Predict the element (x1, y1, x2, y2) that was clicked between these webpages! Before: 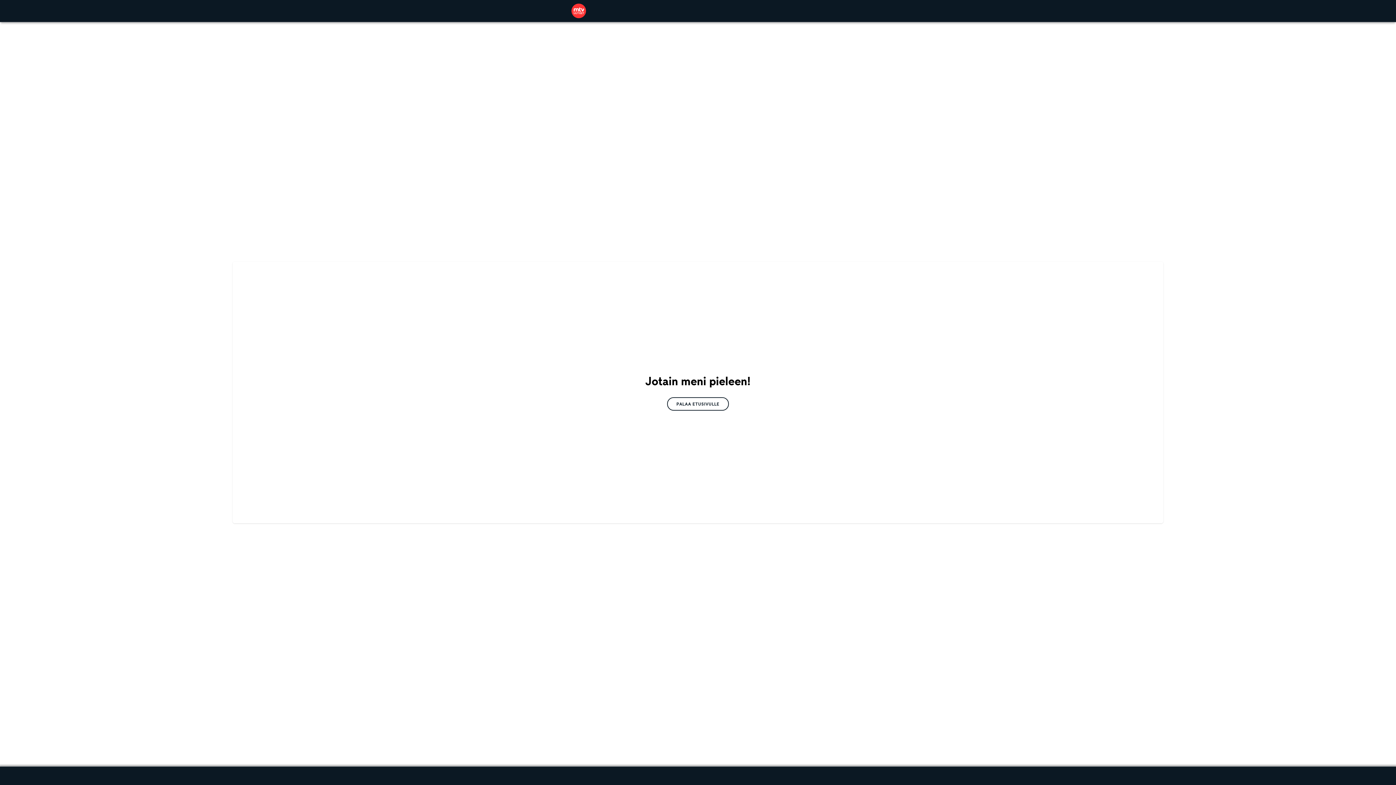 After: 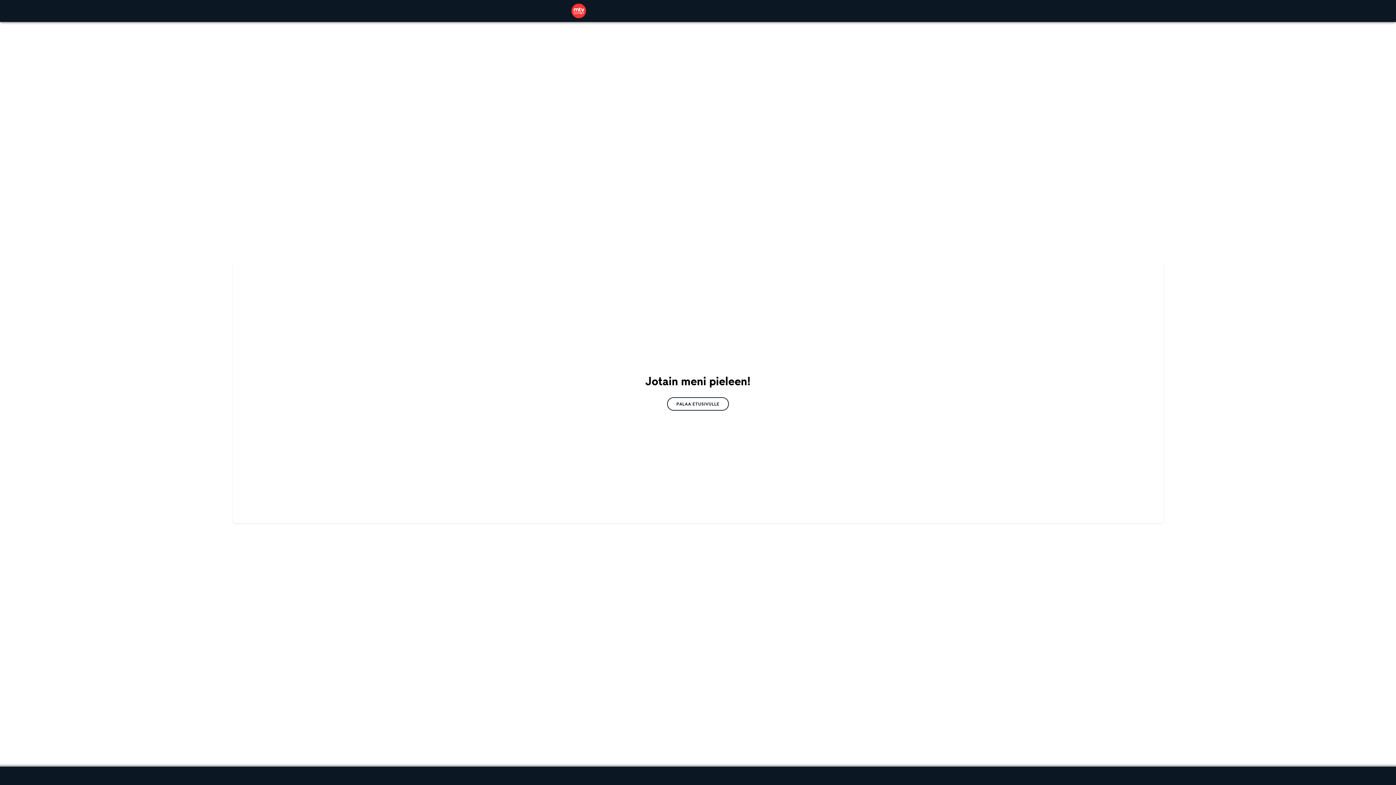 Action: bbox: (571, 3, 586, 18)